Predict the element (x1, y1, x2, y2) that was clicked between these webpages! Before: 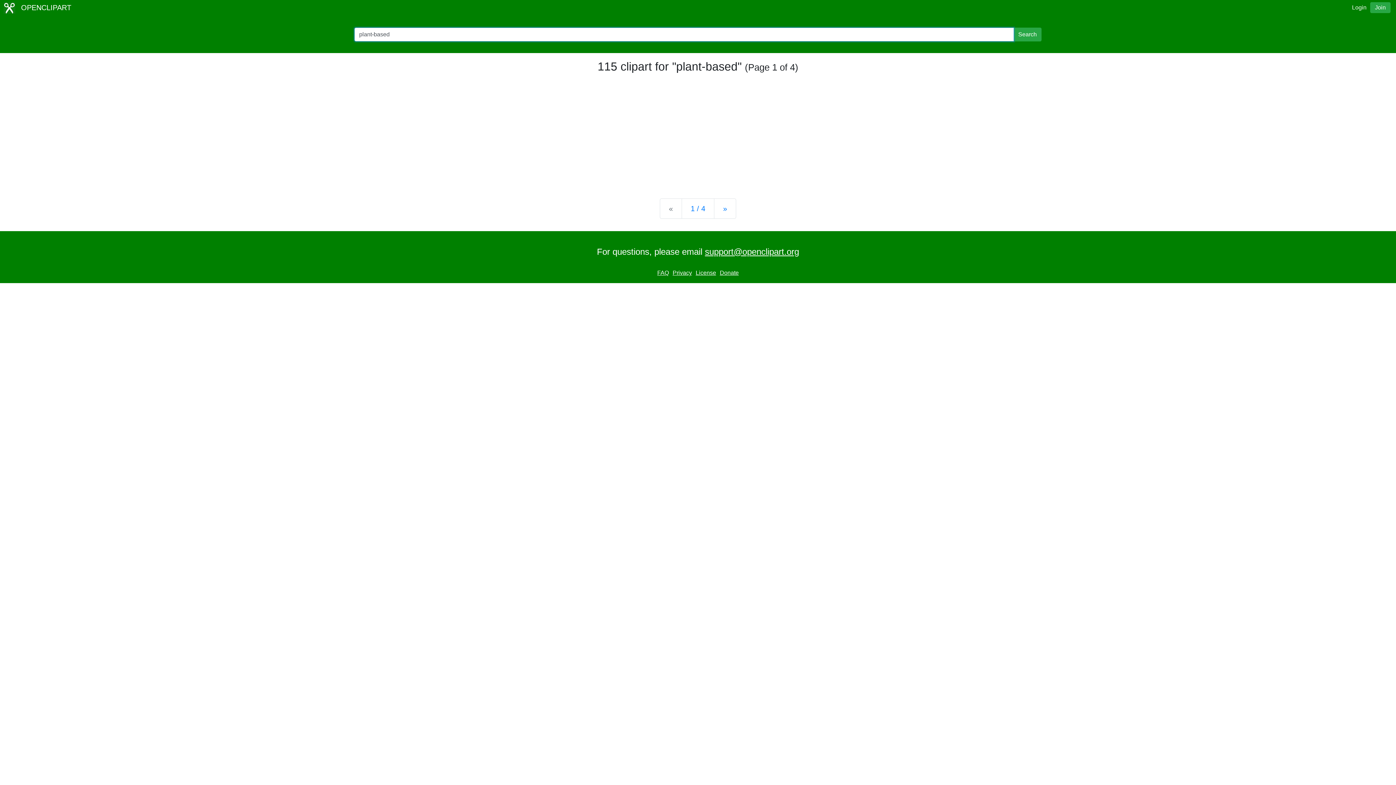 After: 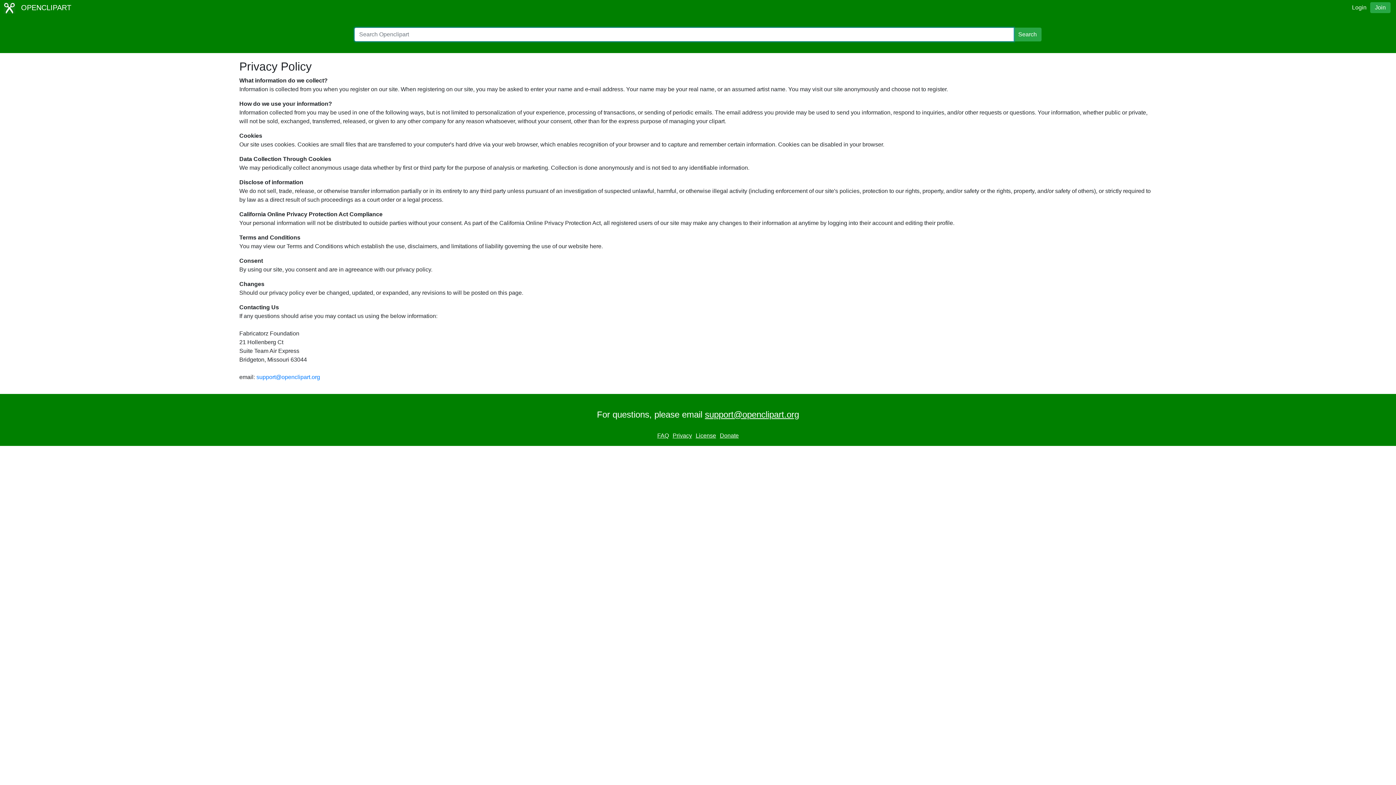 Action: label: Privacy bbox: (671, 268, 693, 277)